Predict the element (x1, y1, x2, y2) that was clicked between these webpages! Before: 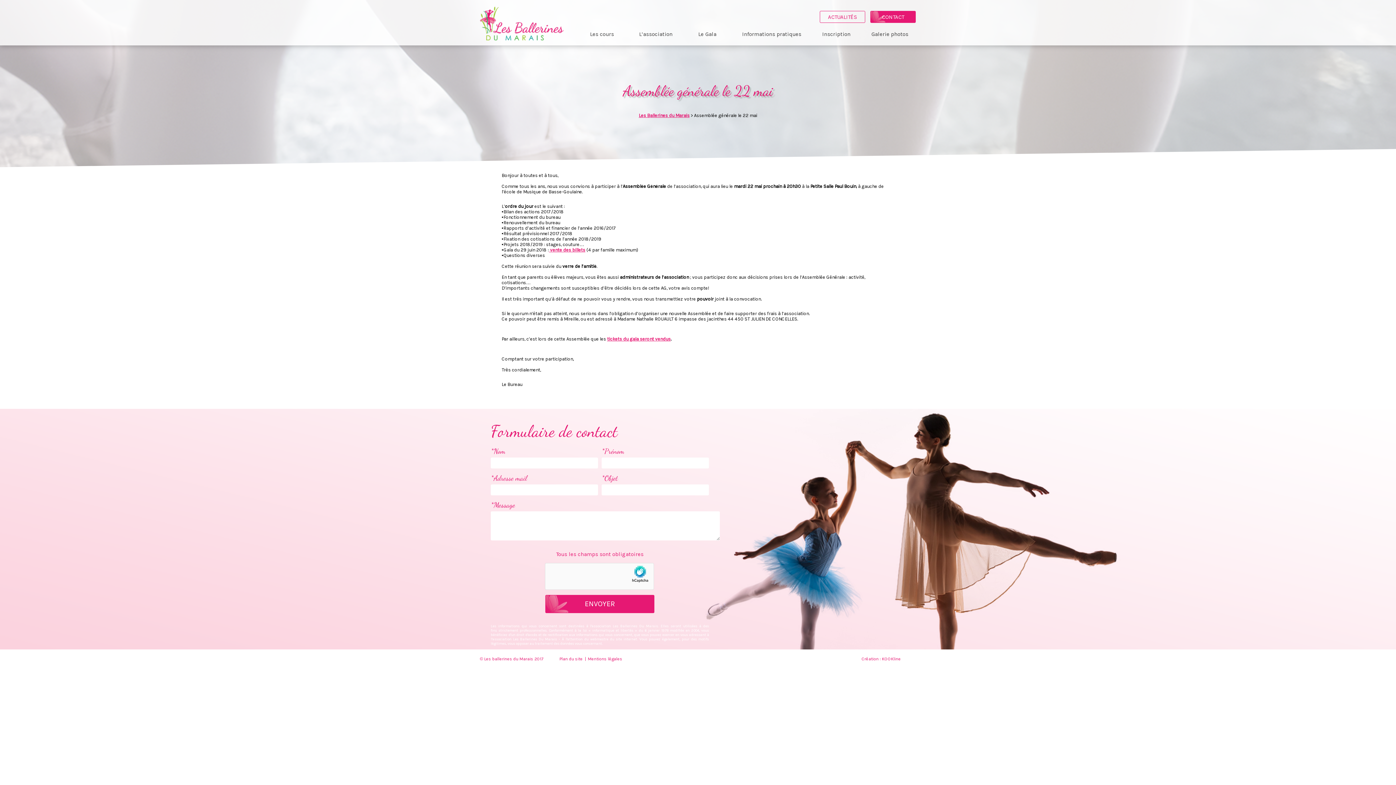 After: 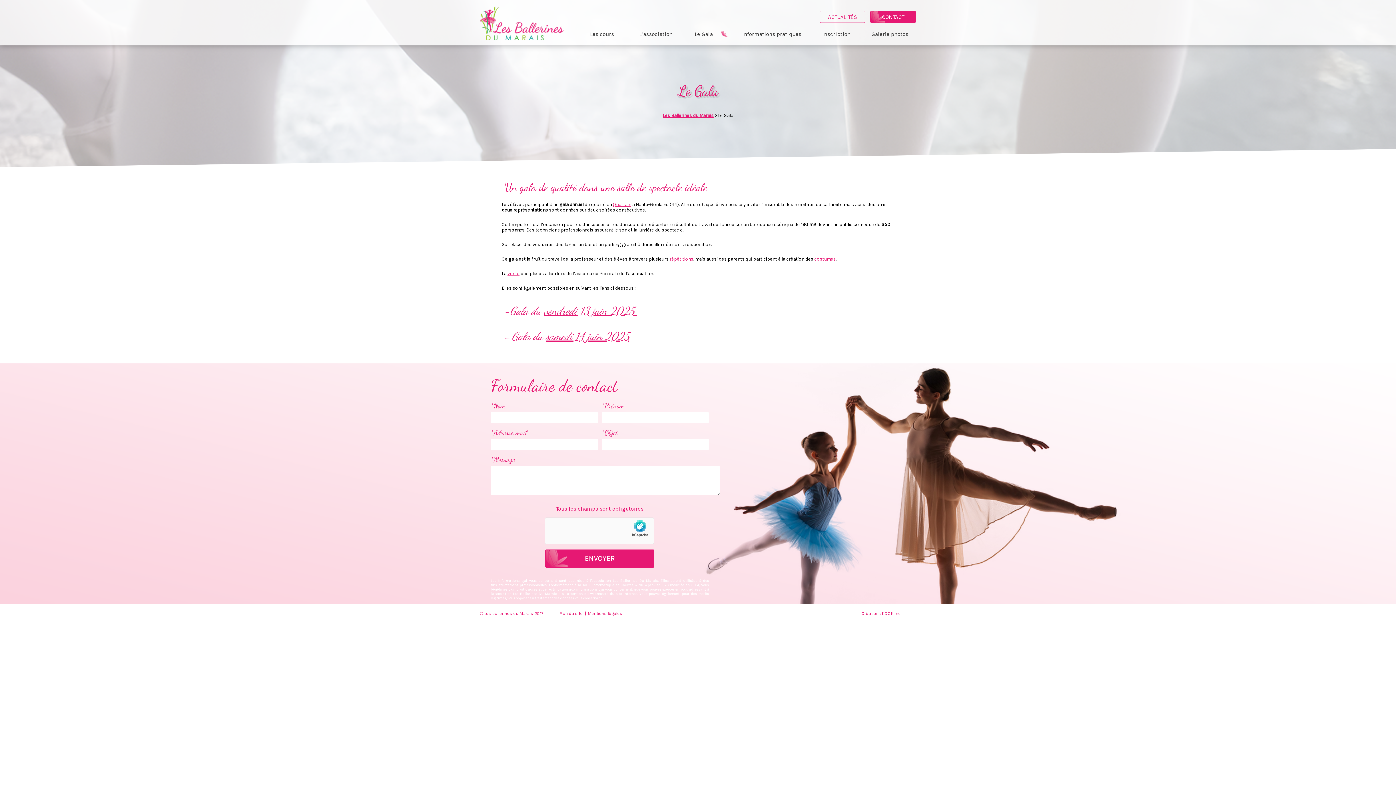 Action: bbox: (687, 30, 727, 37) label: Le Gala